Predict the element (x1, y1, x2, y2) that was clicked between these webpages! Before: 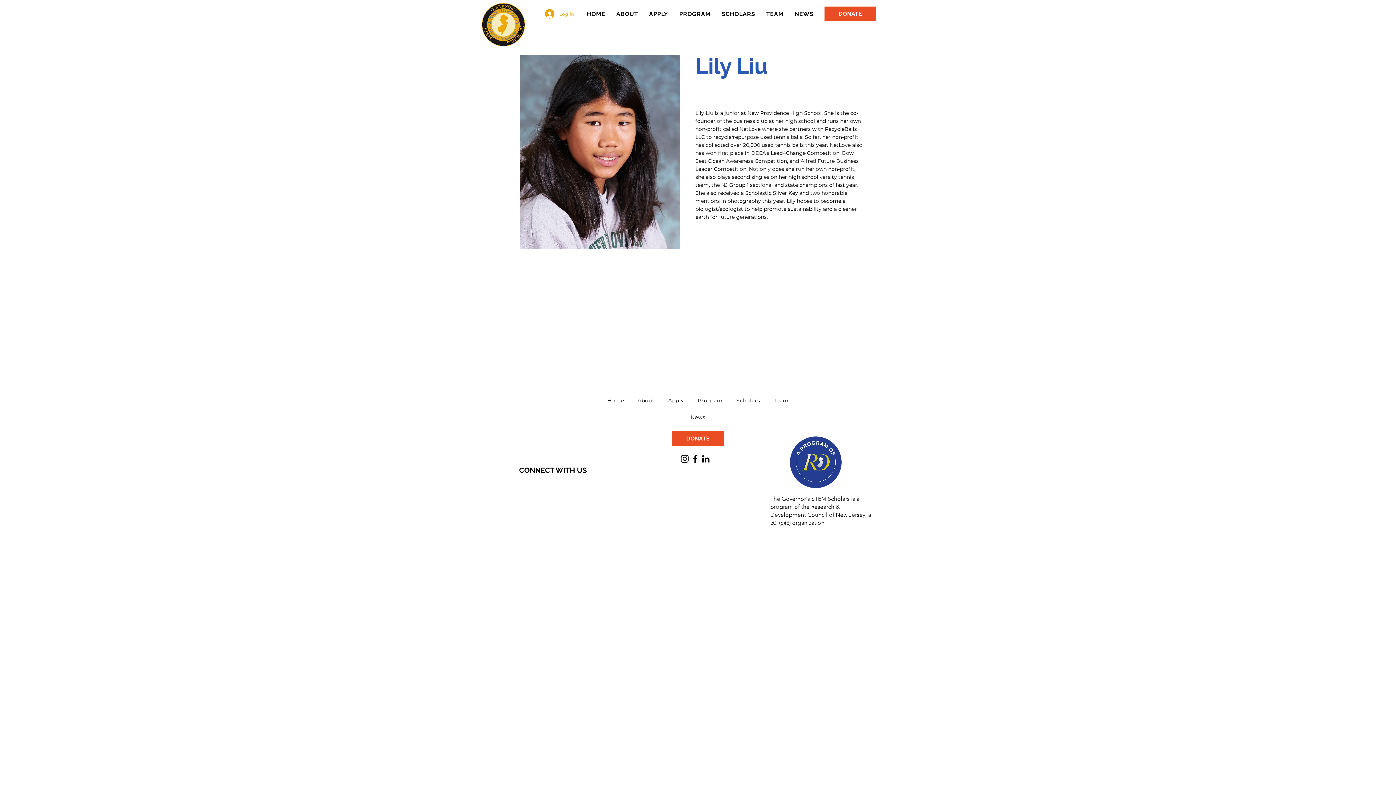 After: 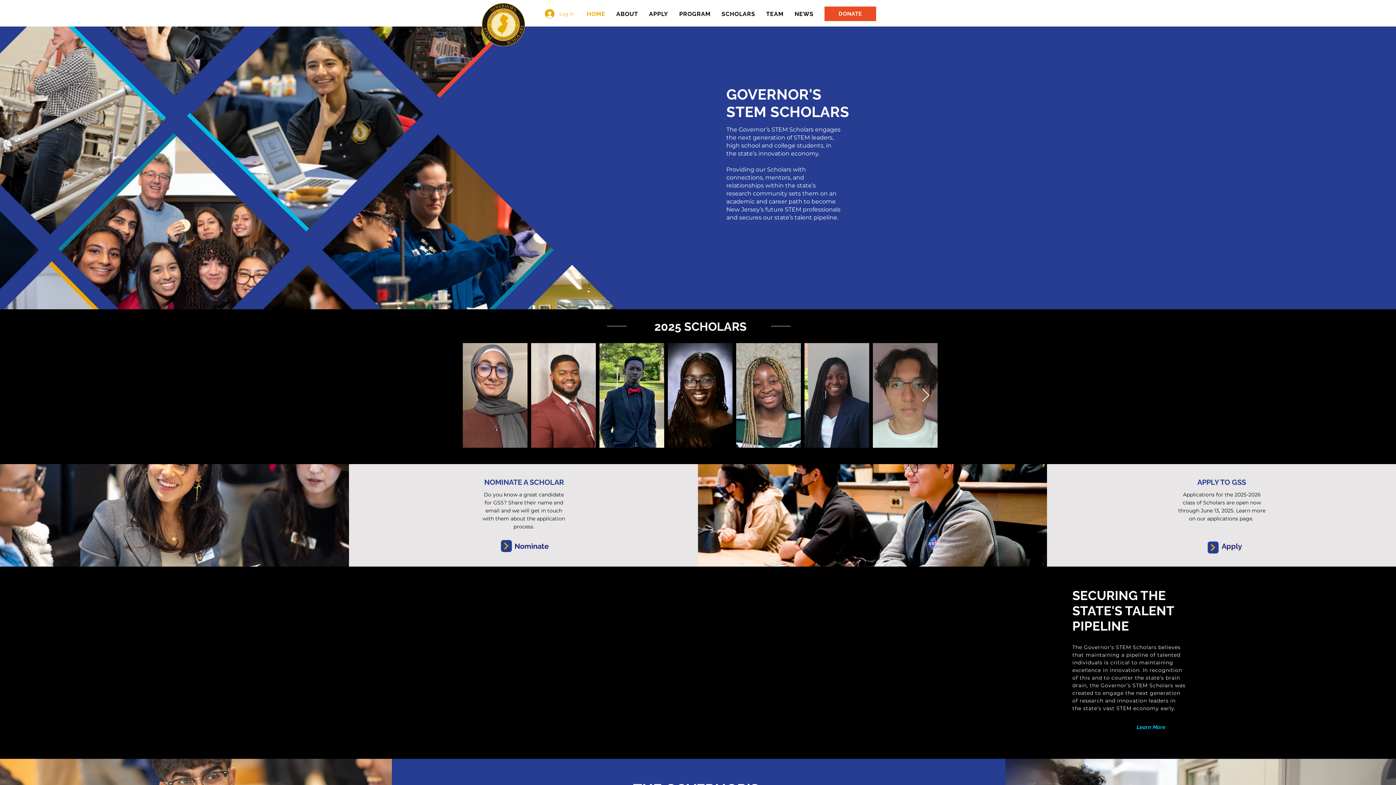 Action: bbox: (481, 2, 525, 46)